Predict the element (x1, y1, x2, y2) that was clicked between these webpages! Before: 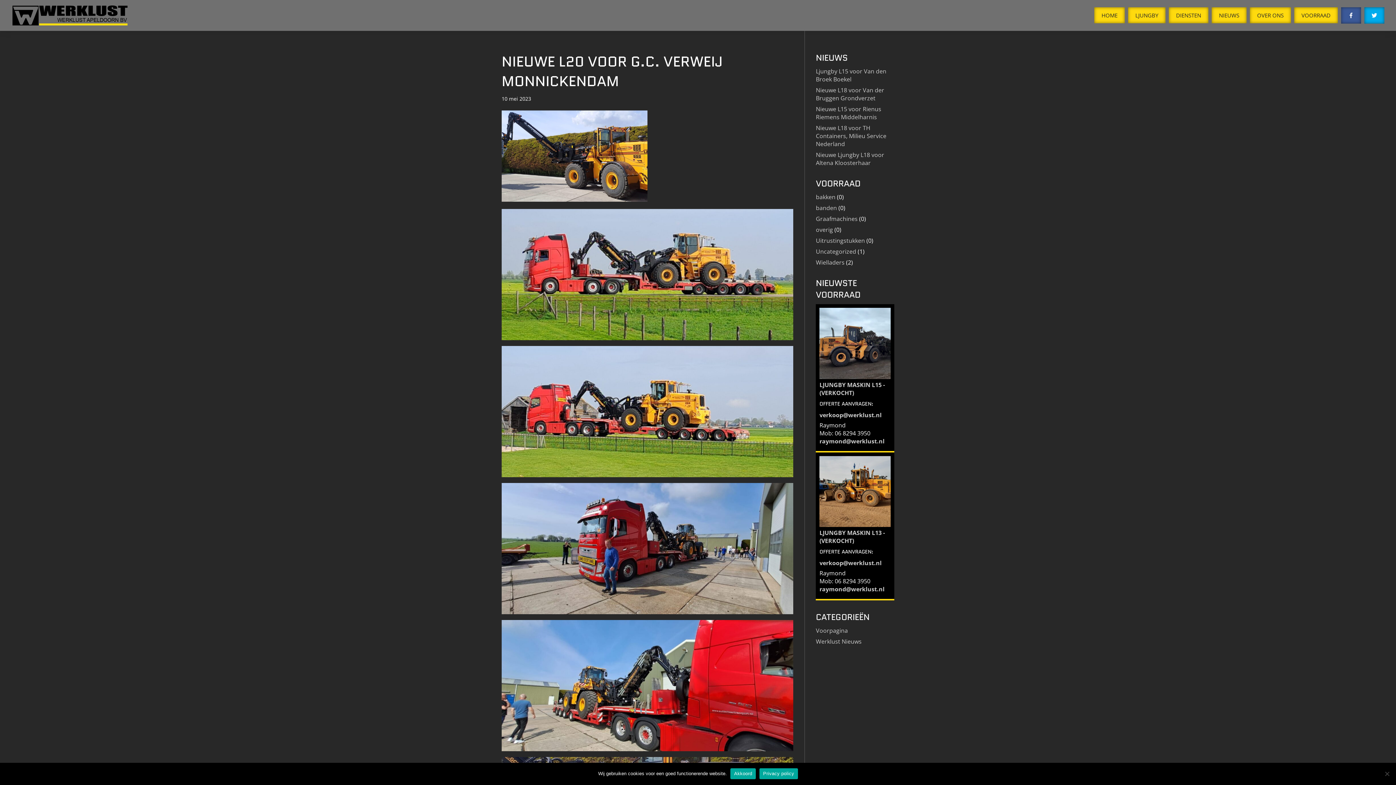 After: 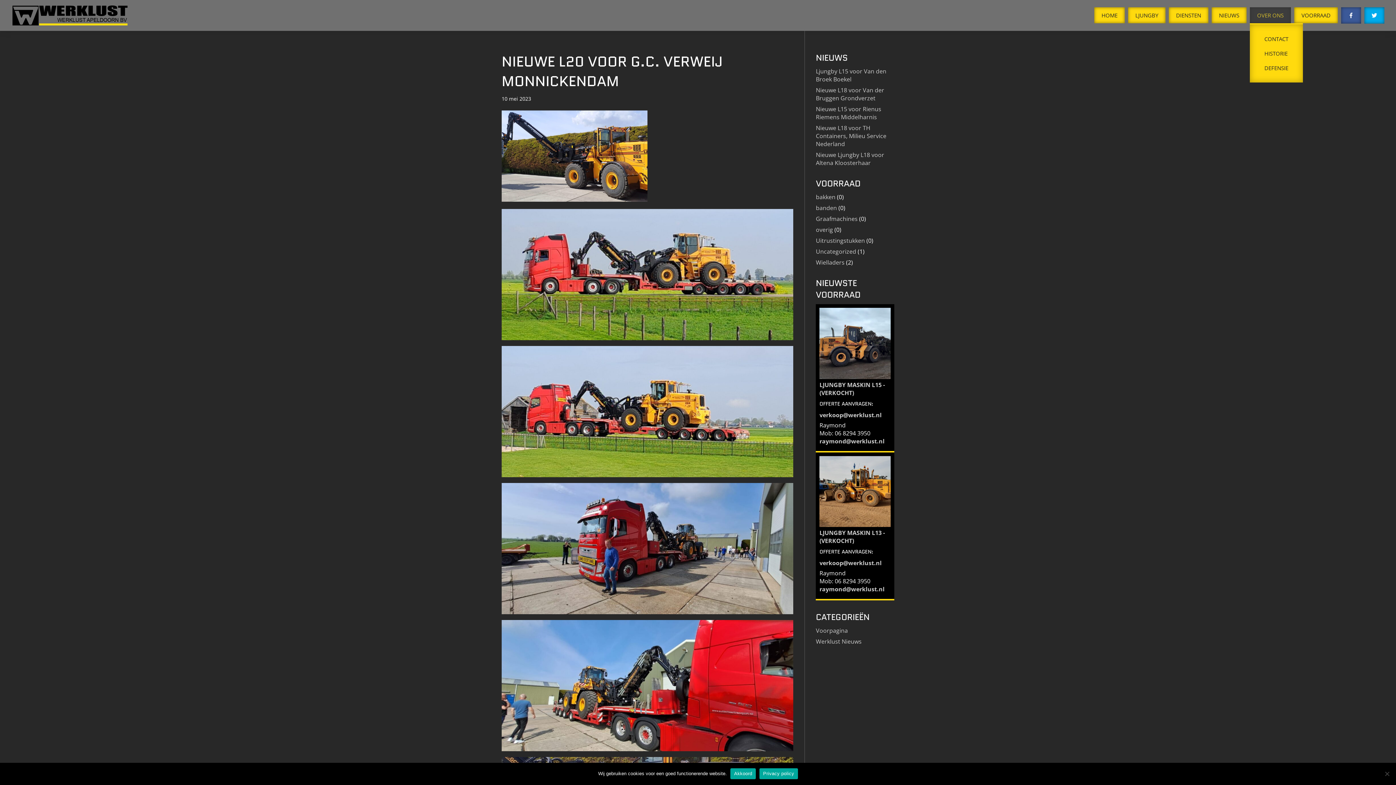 Action: label: OVER ONS bbox: (1250, 7, 1291, 23)